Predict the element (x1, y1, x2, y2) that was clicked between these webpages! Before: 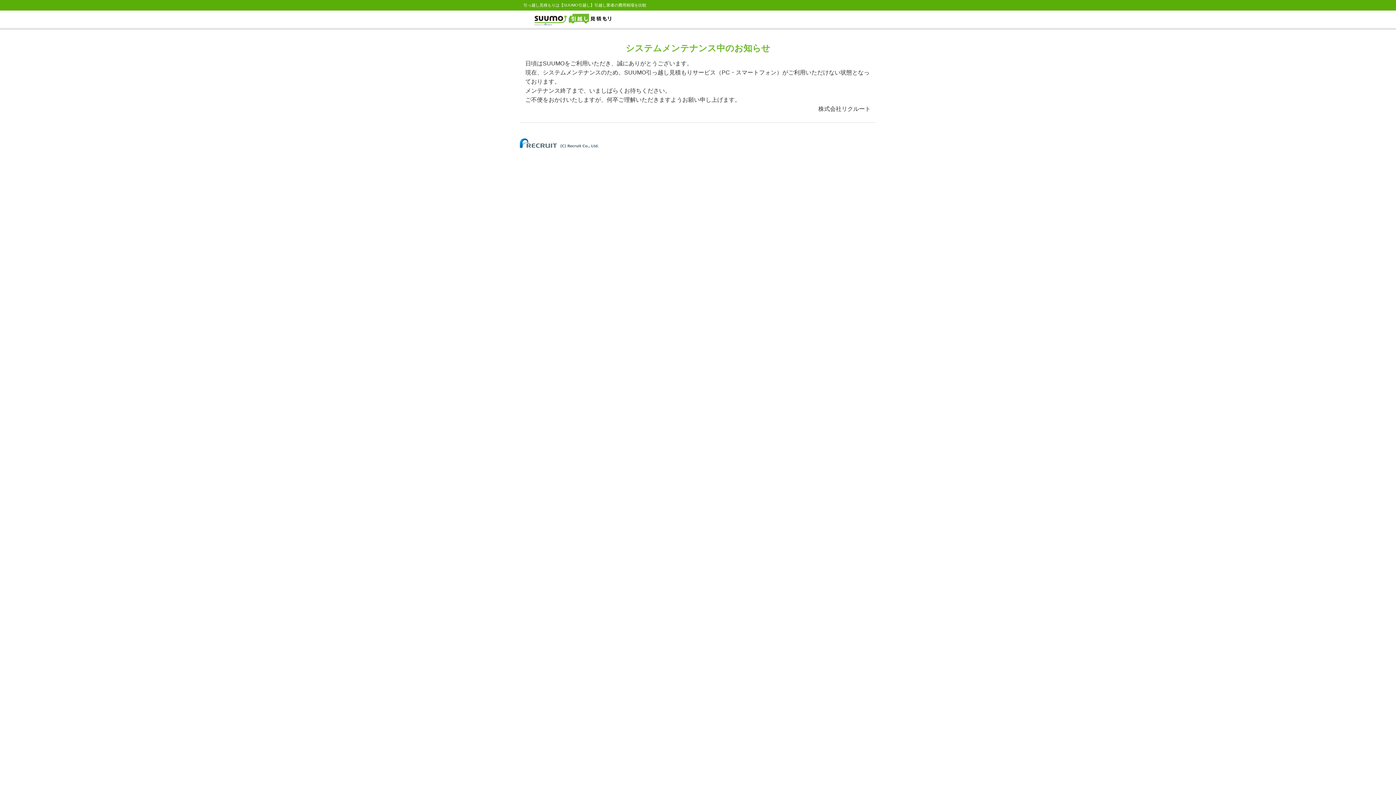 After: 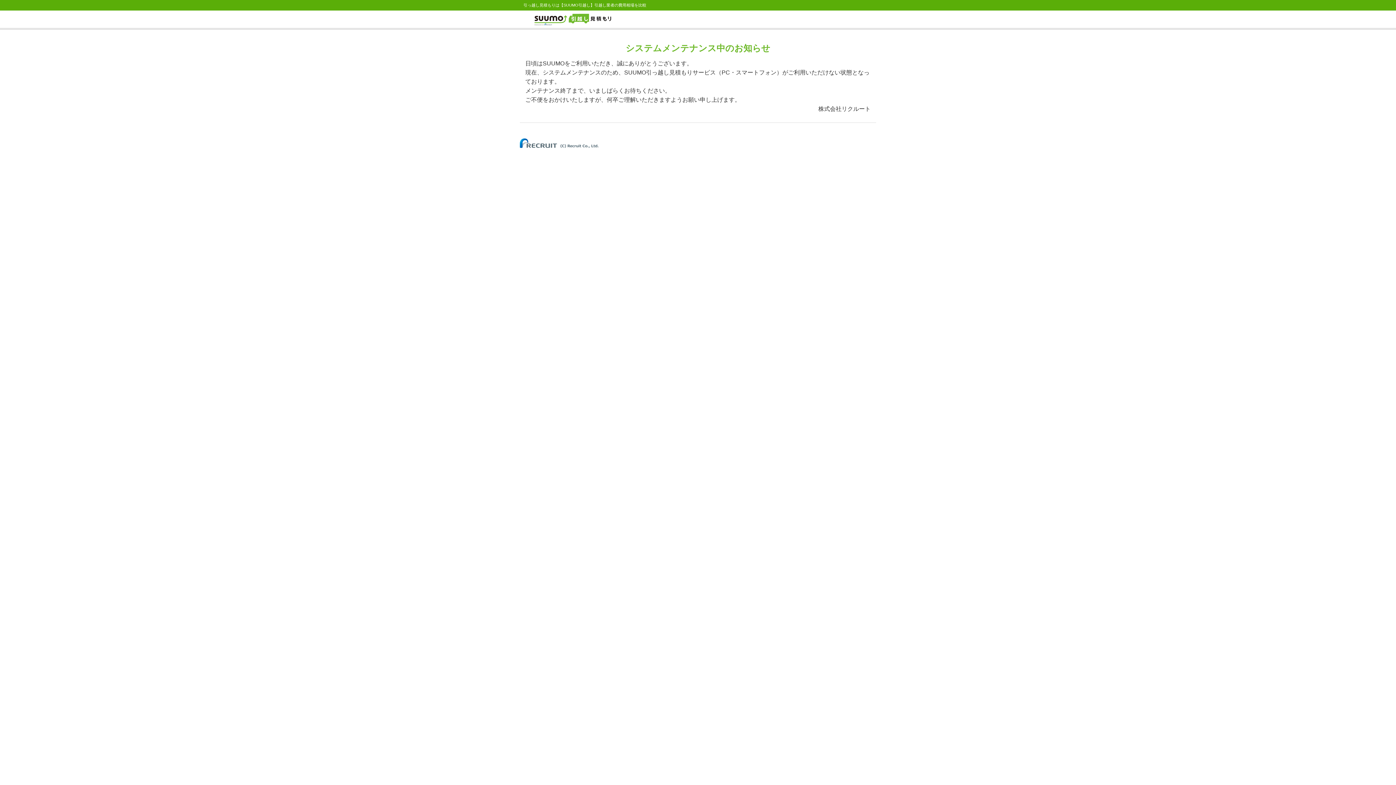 Action: bbox: (520, 140, 598, 144)